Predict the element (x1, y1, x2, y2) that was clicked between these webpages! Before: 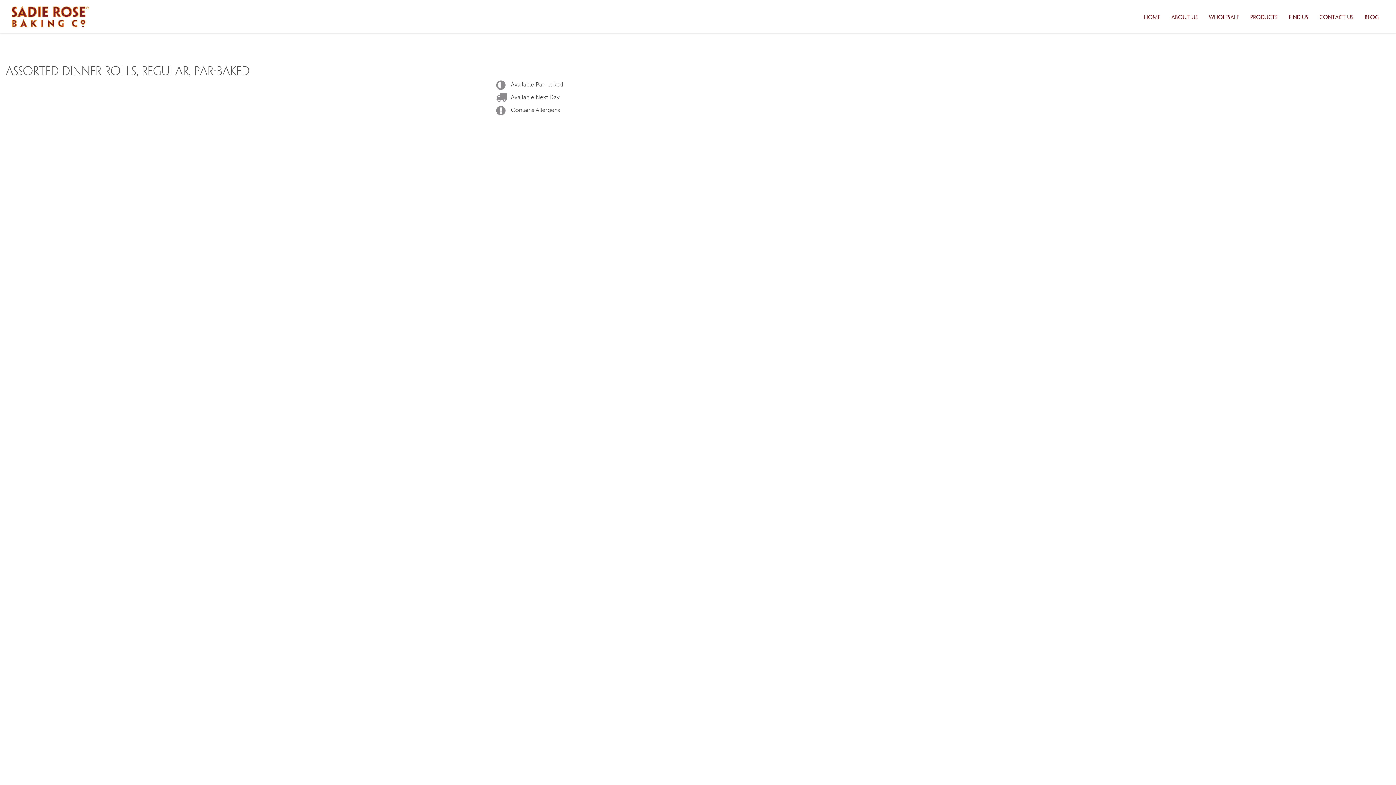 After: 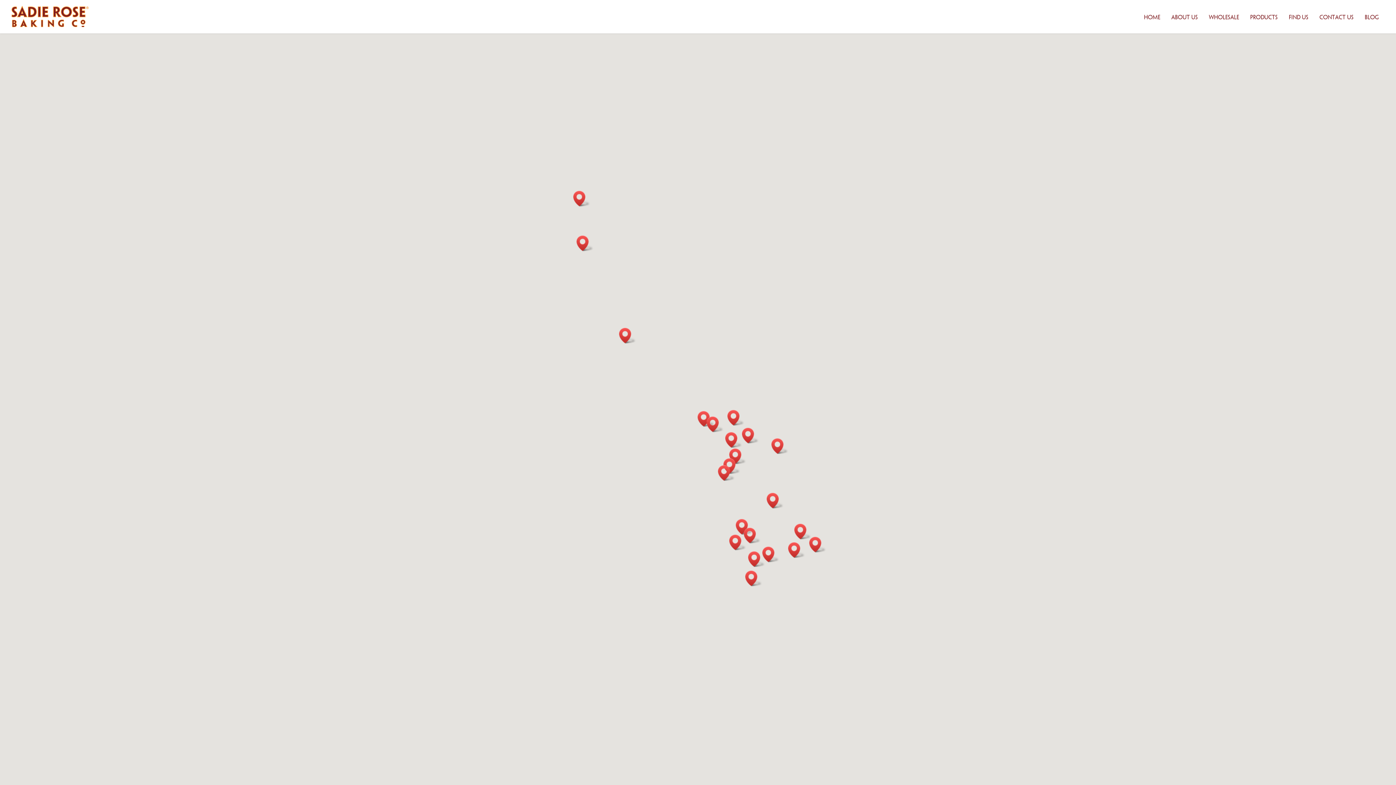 Action: bbox: (1283, 10, 1314, 24) label: FIND US